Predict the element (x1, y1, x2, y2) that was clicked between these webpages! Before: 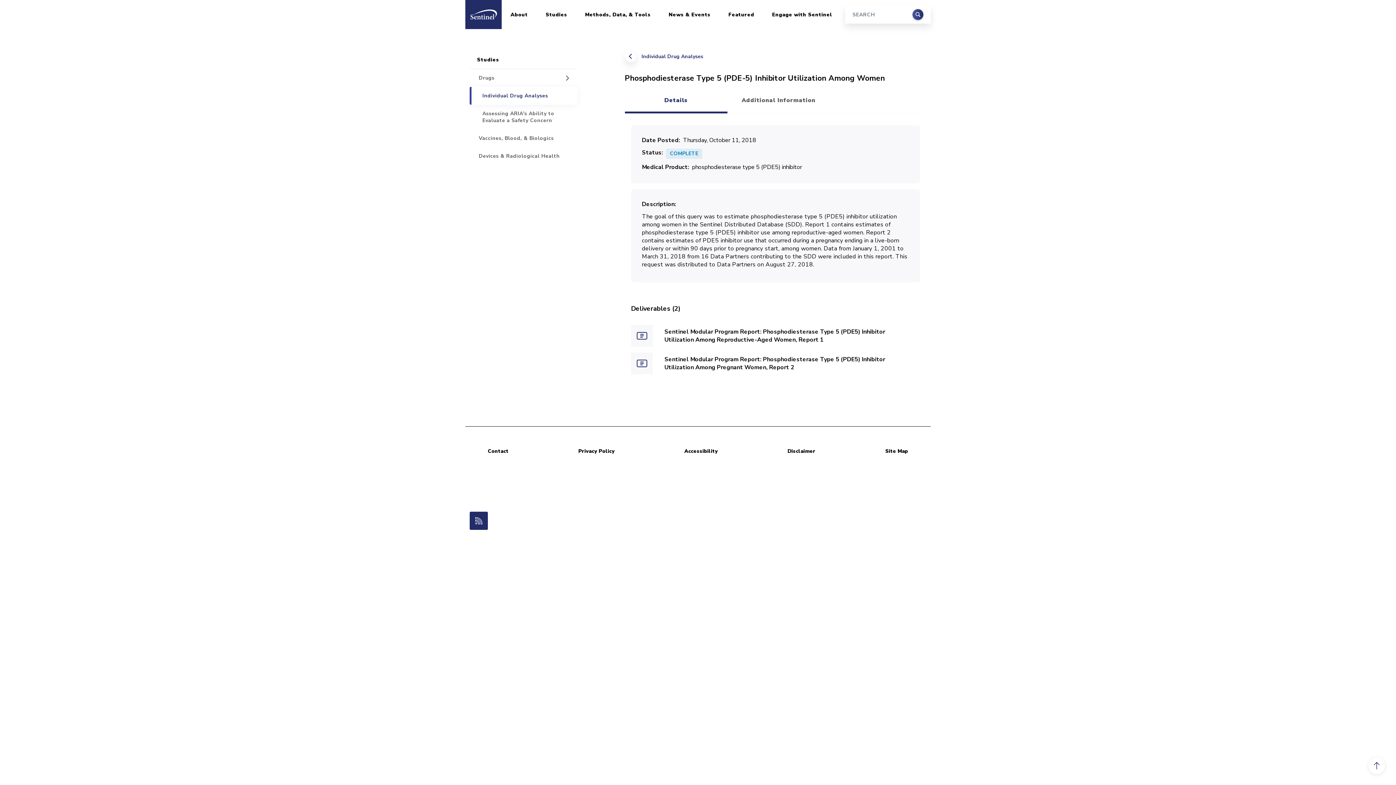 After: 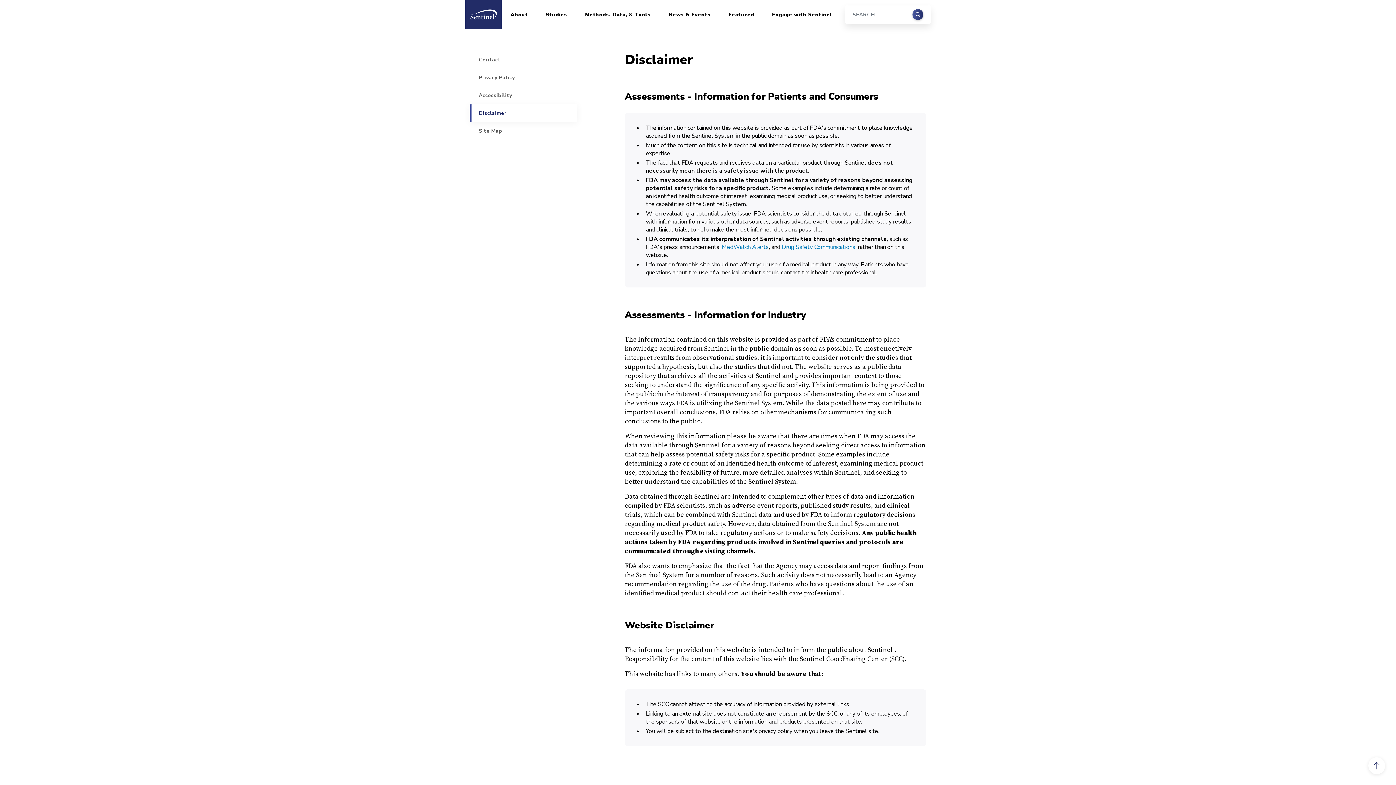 Action: bbox: (787, 448, 815, 454) label: Disclaimer